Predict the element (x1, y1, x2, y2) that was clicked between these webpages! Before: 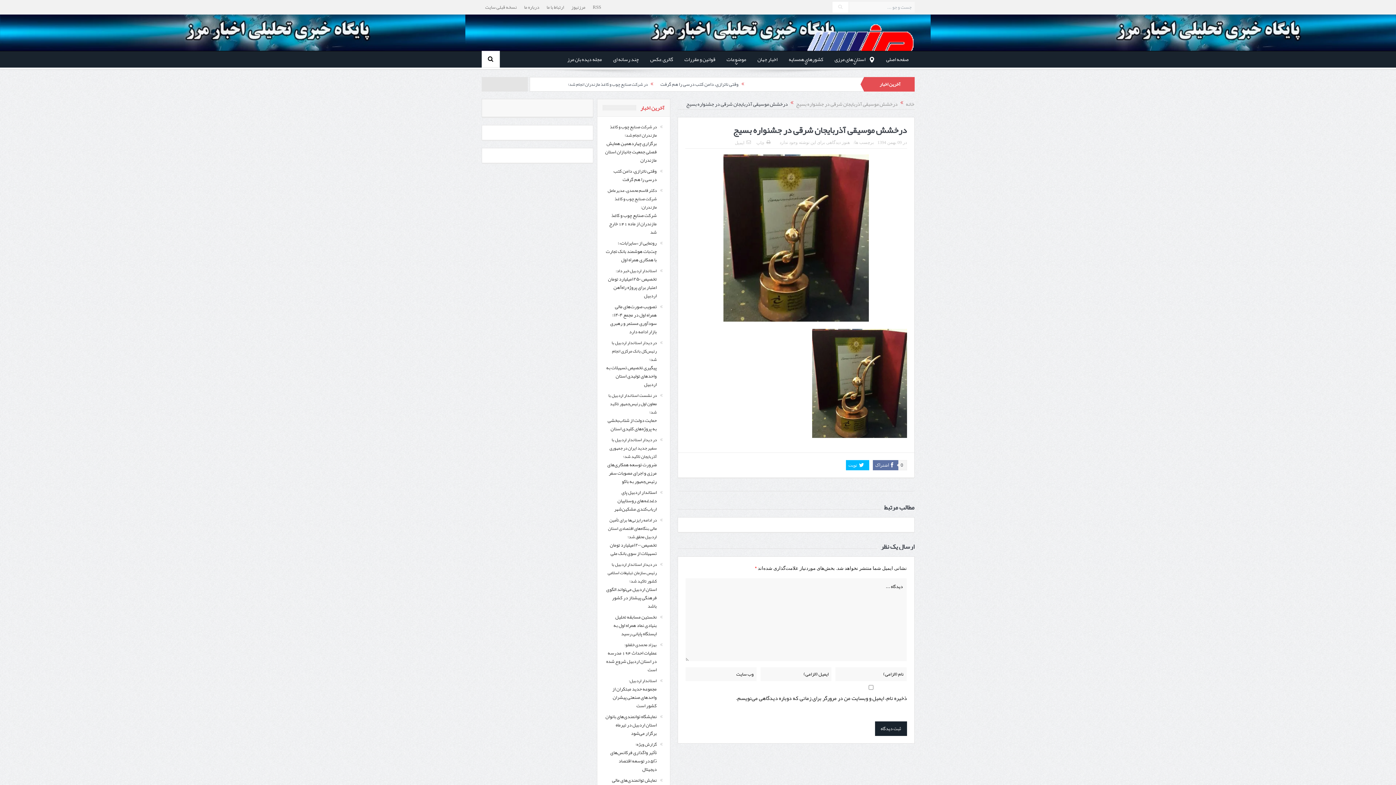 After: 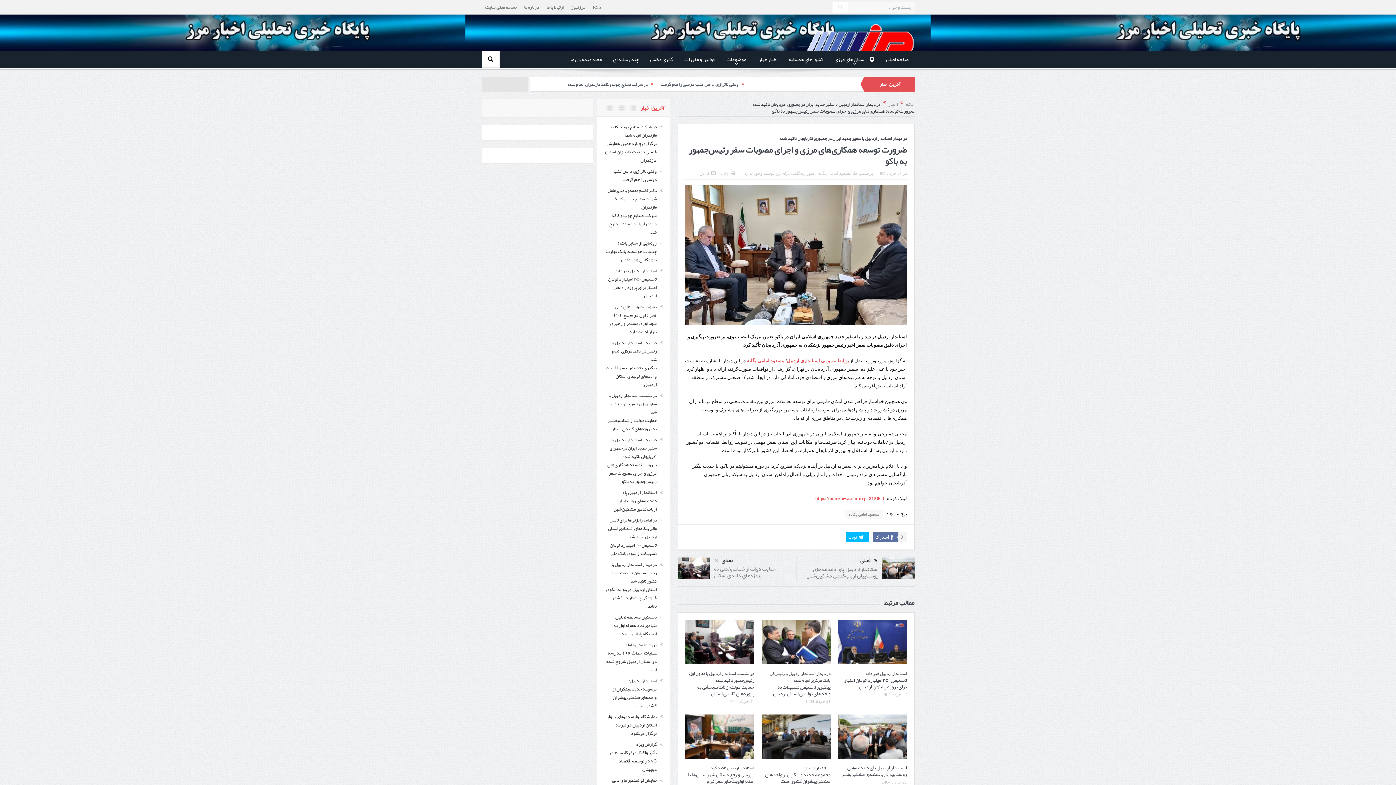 Action: bbox: (607, 435, 656, 486) label: در دیدار استاندار اردبیل با سفیر جدید ایران در جمهوری آذربایجان تاکید شد؛
ضرورت توسعه همکاری‌های مرزی و اجرای مصوبات سفر رئیس‌جمهور به باکو